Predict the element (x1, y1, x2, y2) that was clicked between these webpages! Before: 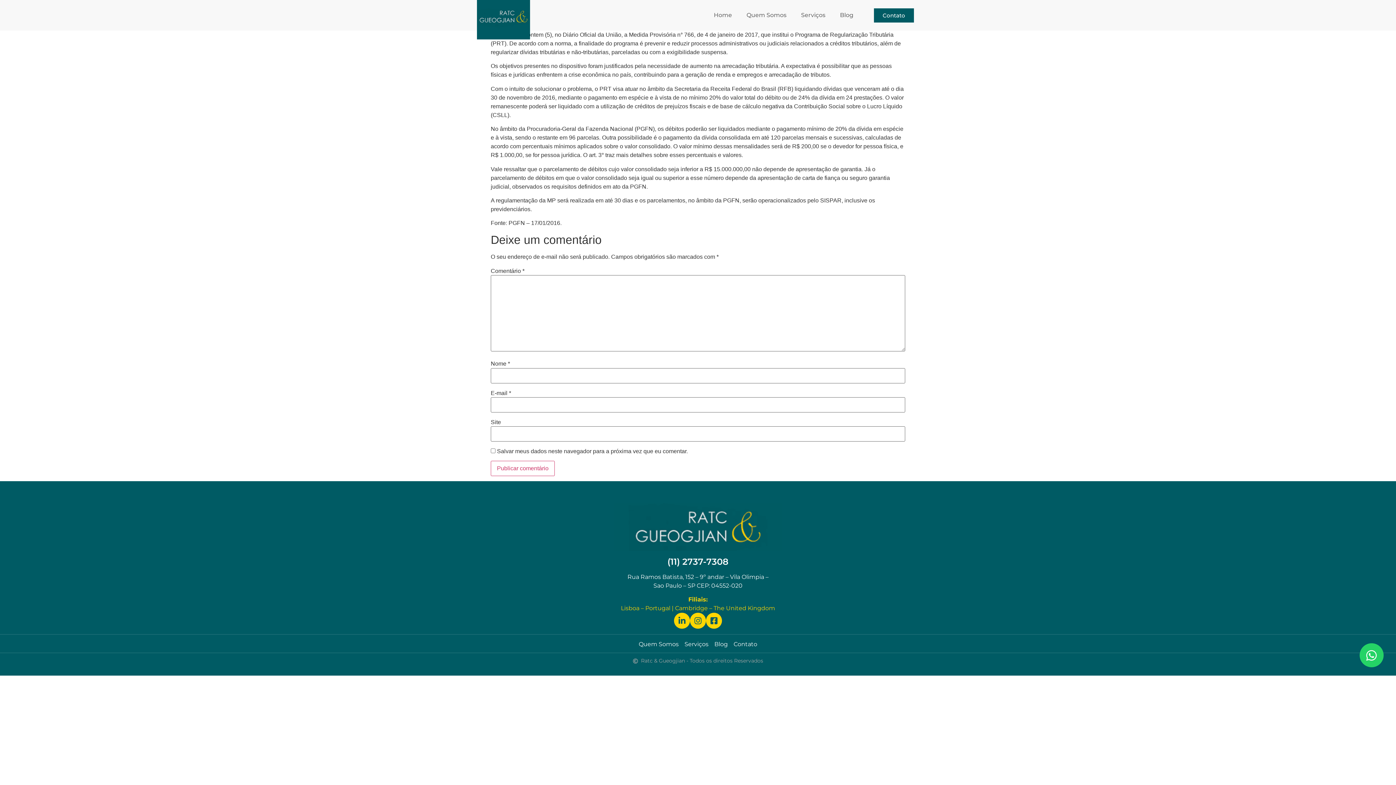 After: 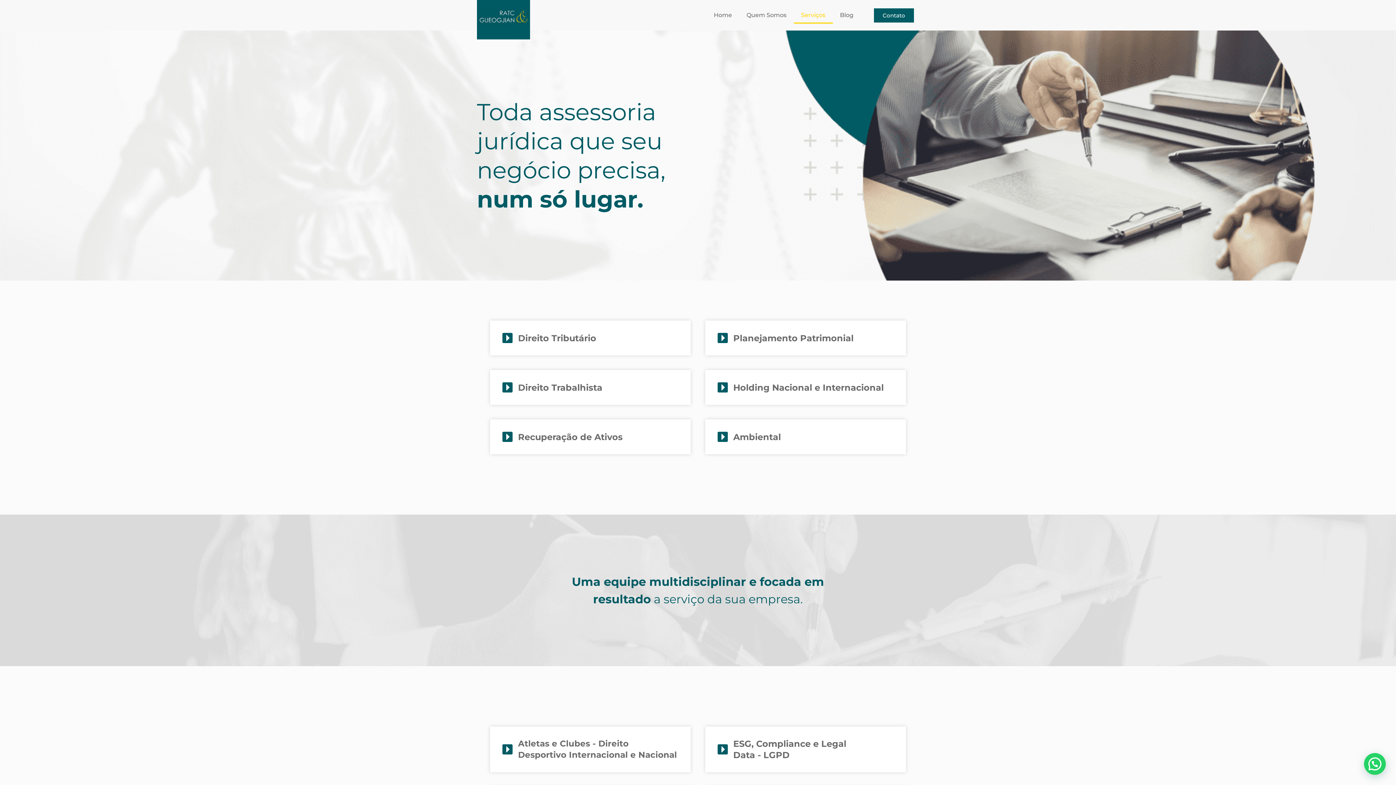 Action: label: Serviços bbox: (794, 6, 832, 23)